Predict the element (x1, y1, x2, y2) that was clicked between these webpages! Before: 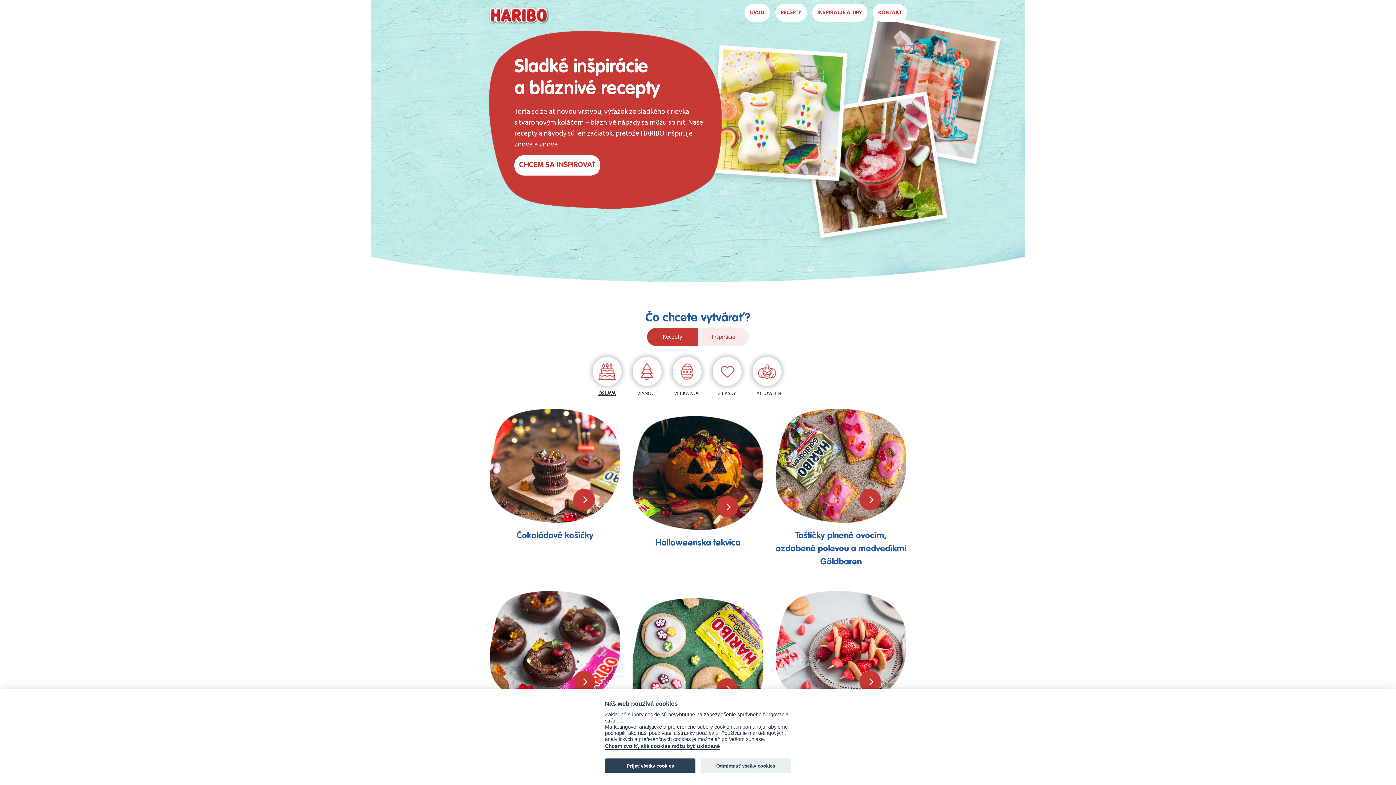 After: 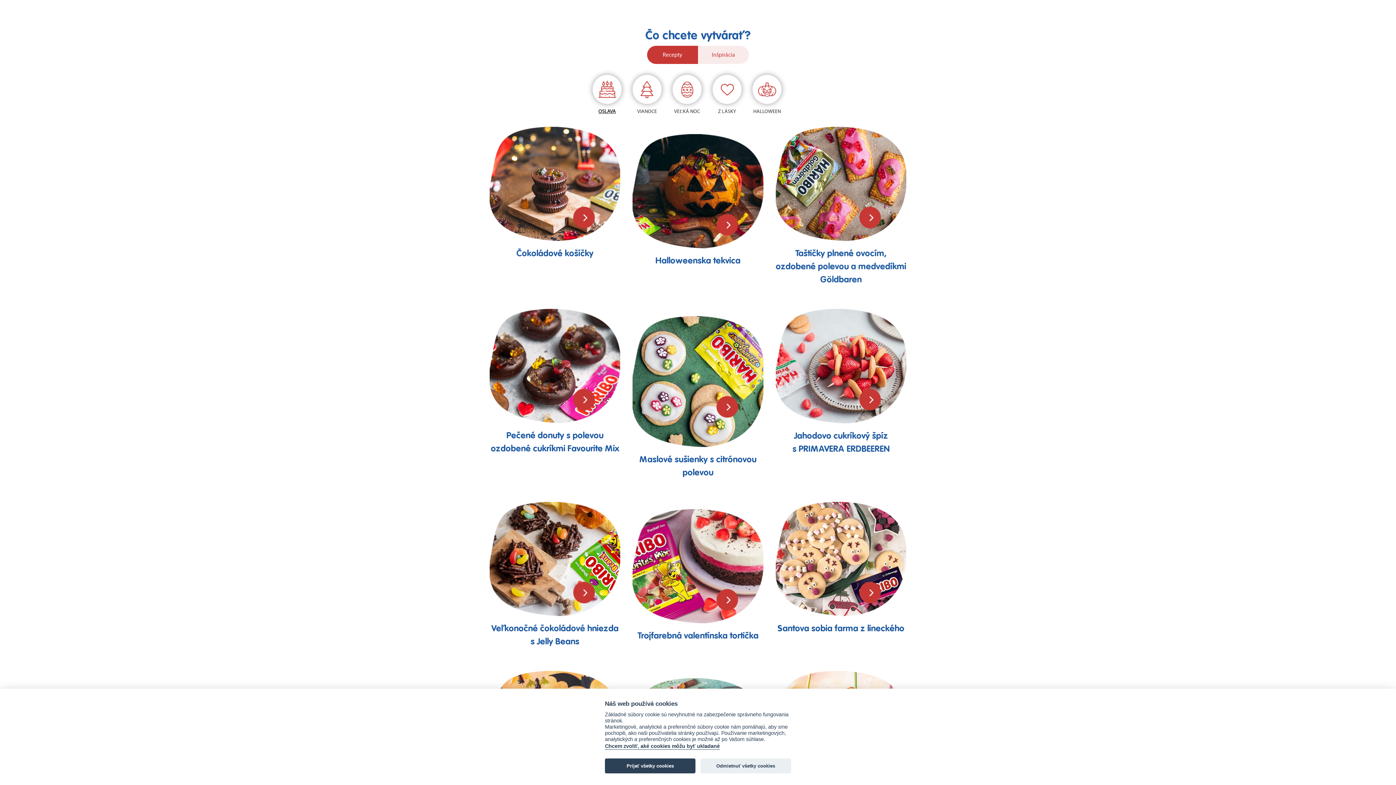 Action: label: CHCEM SA INŠPIROVAŤ bbox: (514, 155, 600, 175)